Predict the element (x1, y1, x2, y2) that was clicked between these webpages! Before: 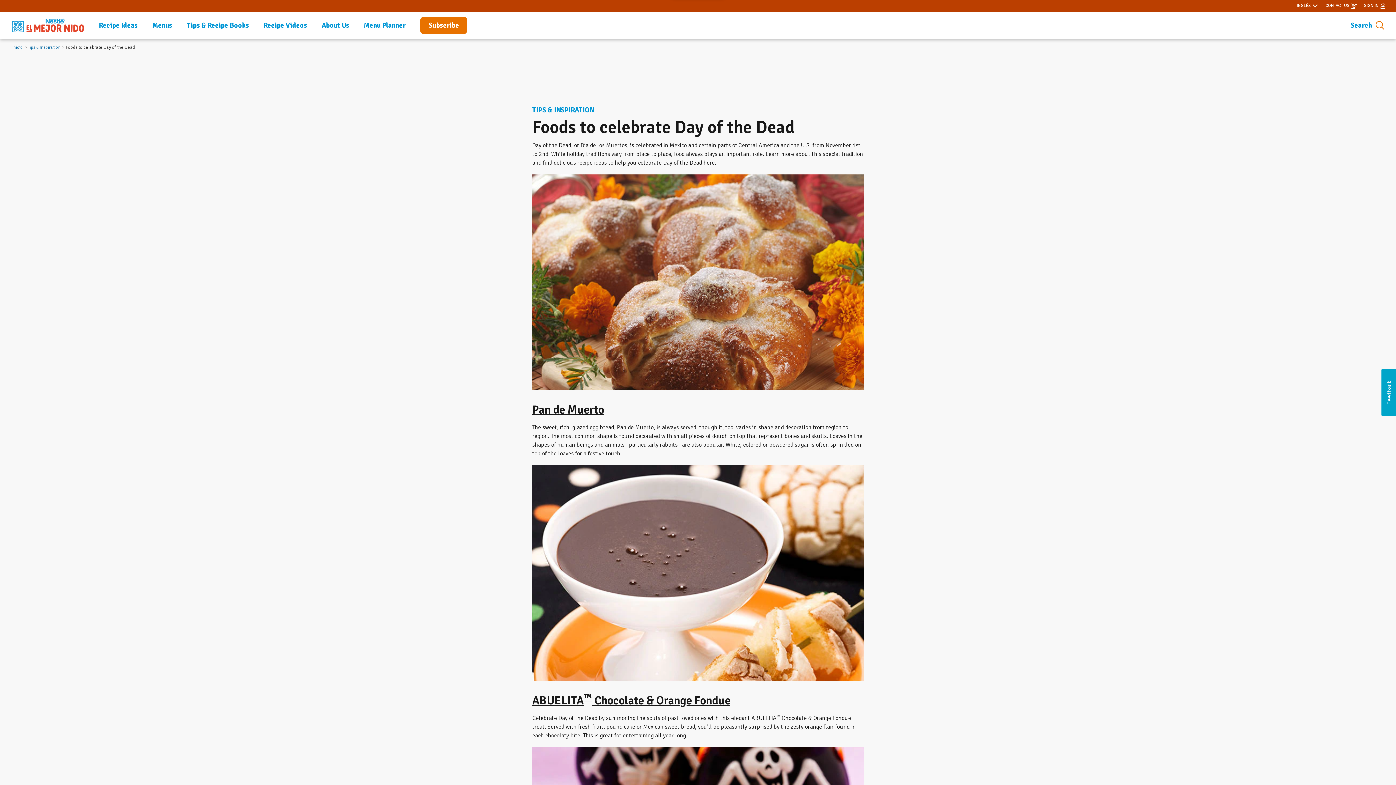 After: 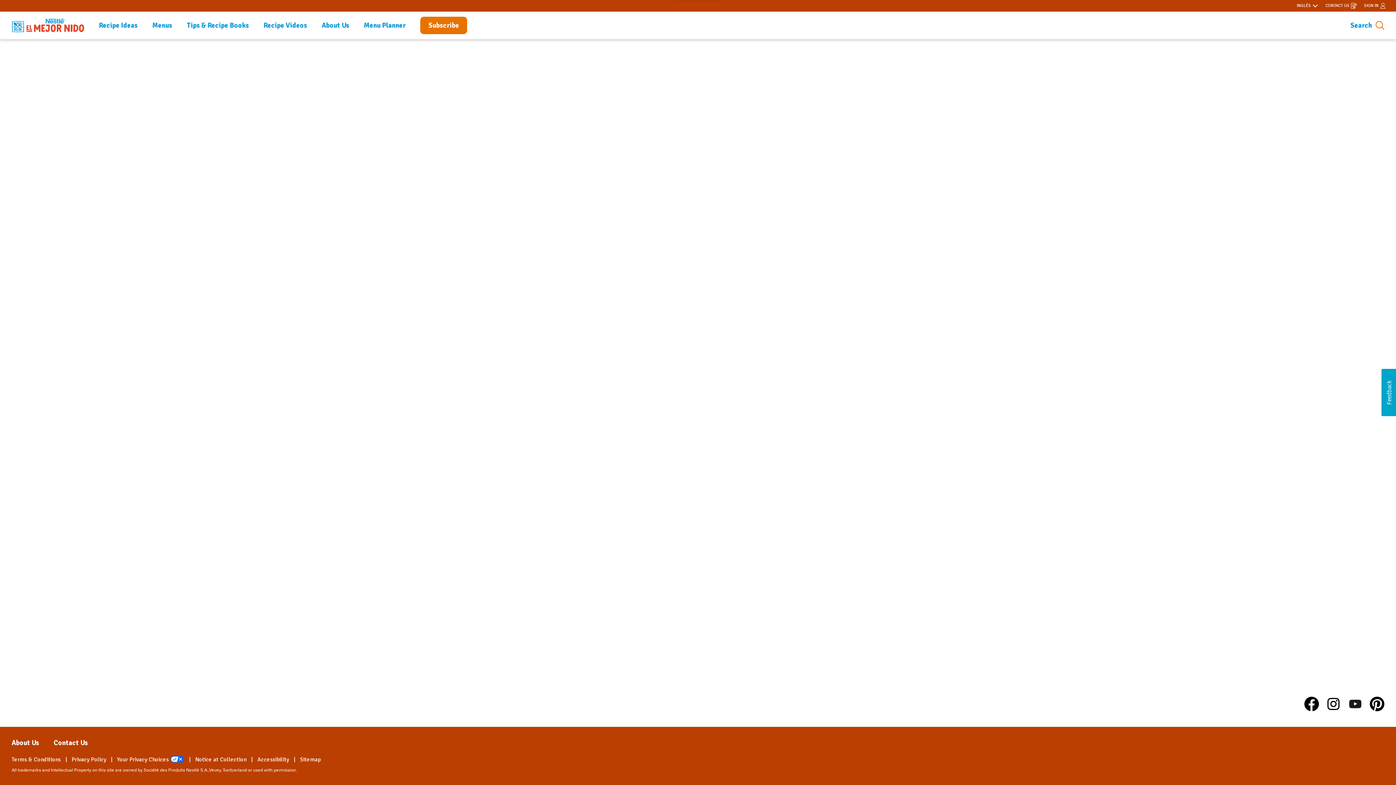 Action: label: SIGN IN bbox: (1364, 2, 1386, 8)